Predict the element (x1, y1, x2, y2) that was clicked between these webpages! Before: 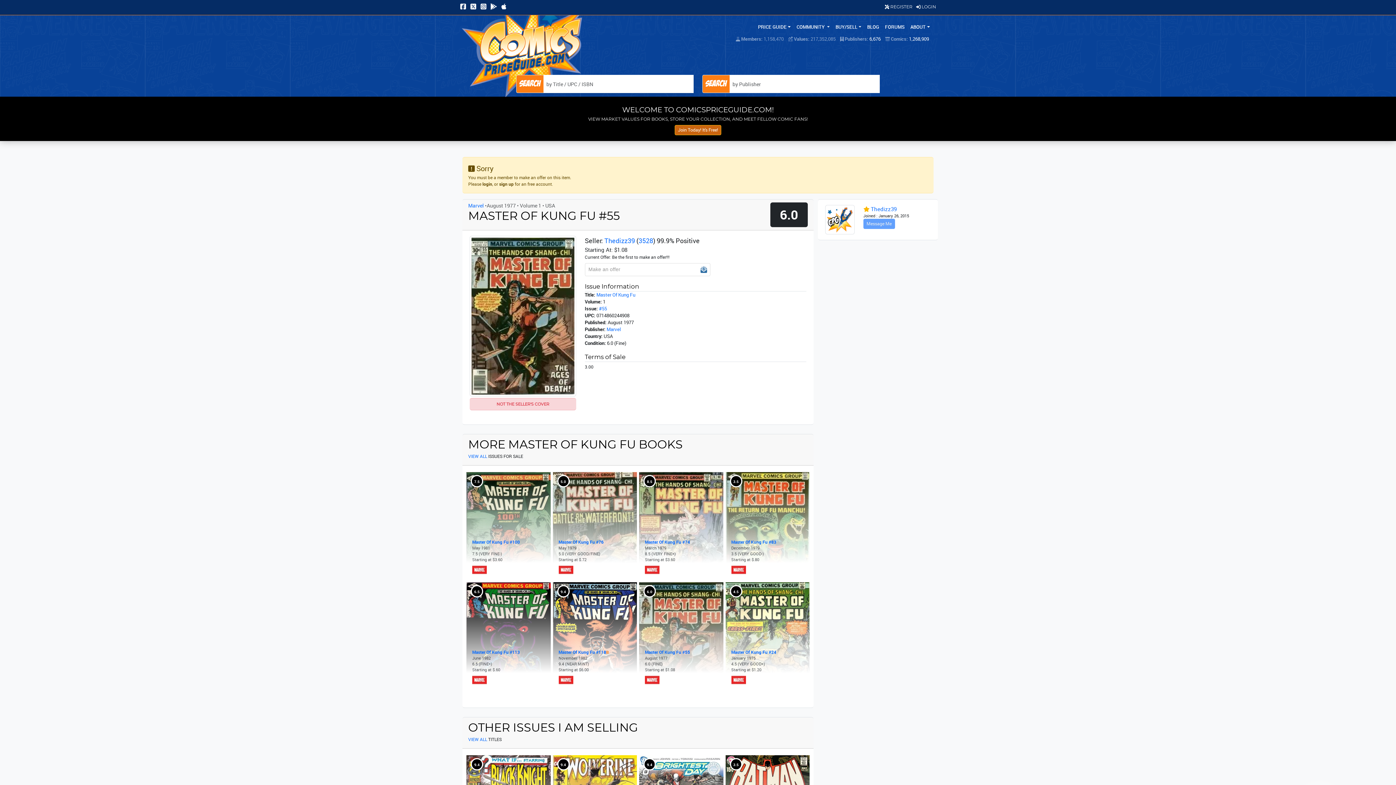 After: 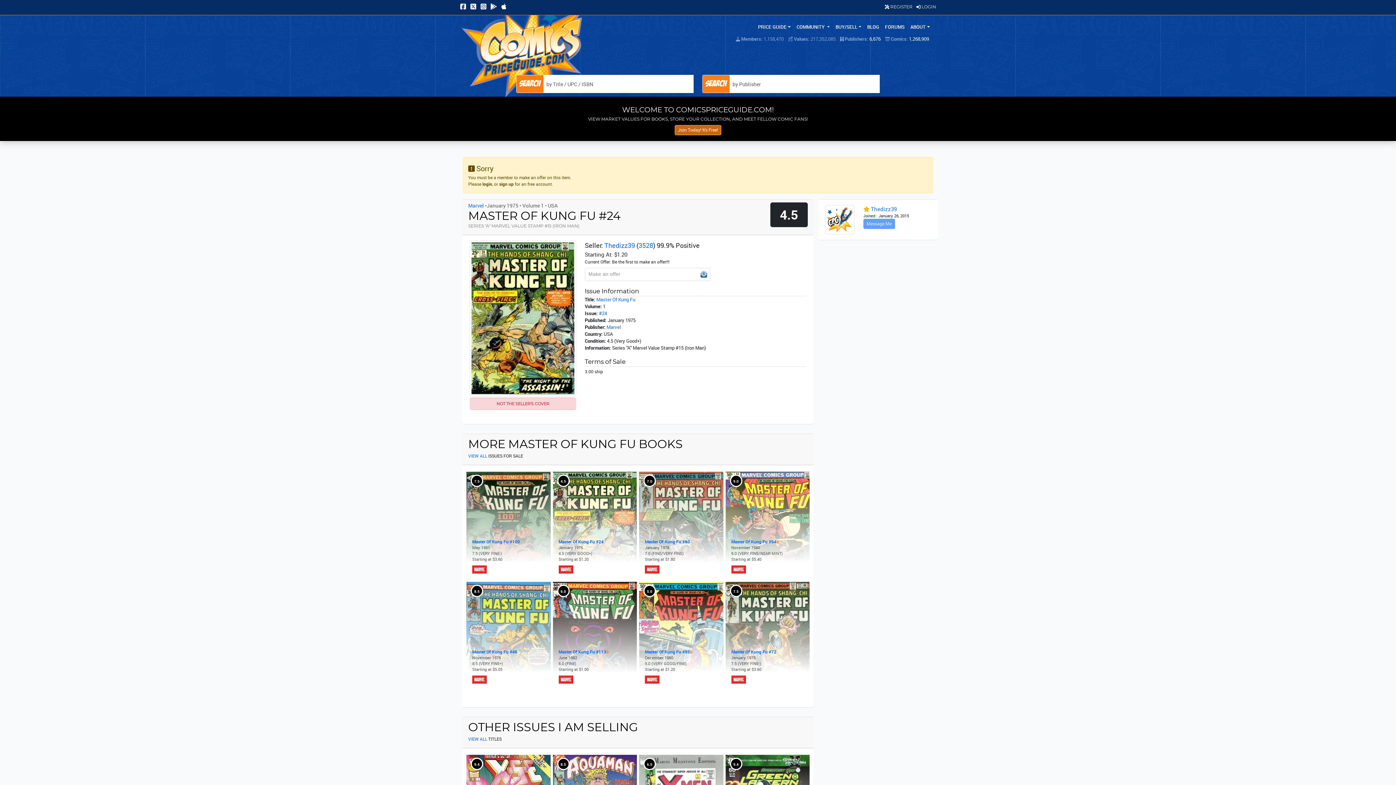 Action: bbox: (731, 649, 776, 655) label: Master Of Kung Fu #24